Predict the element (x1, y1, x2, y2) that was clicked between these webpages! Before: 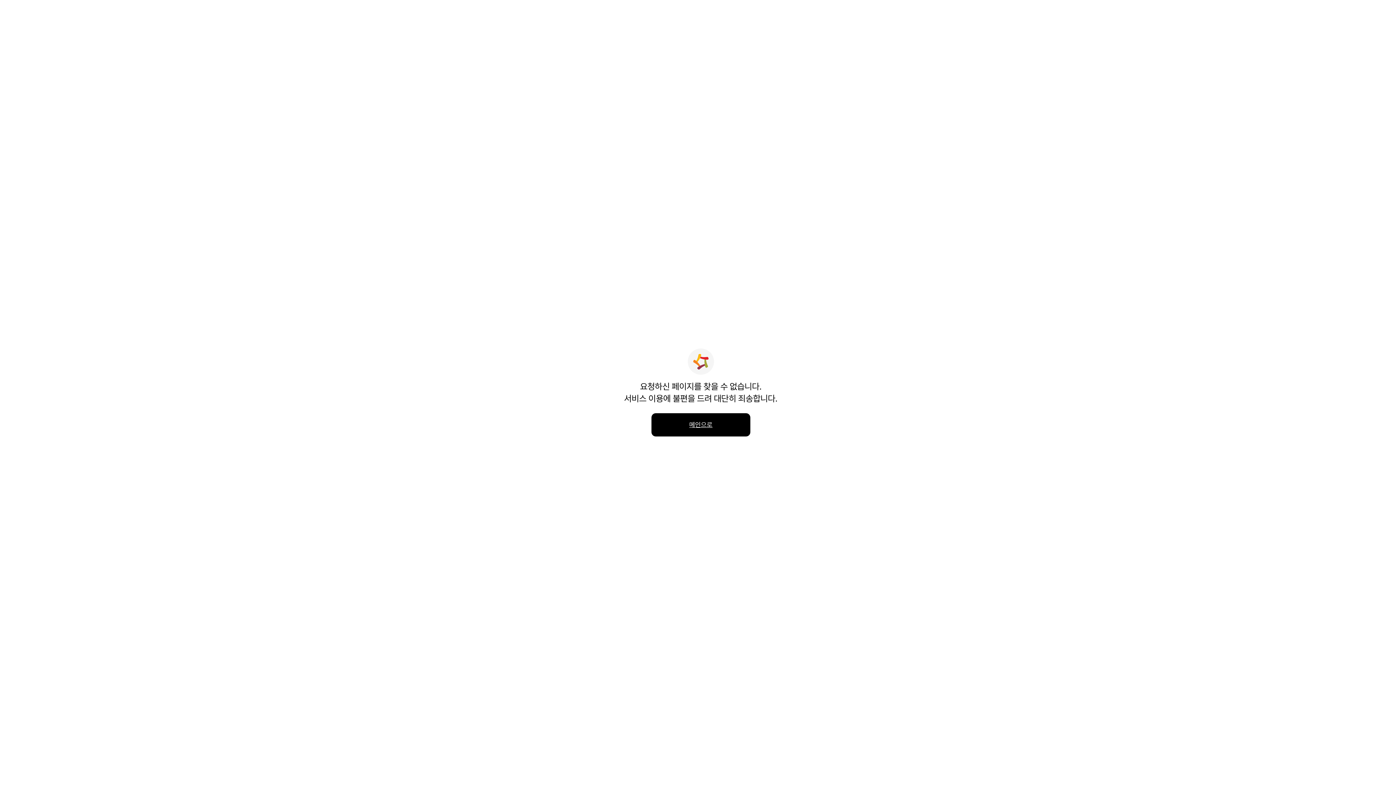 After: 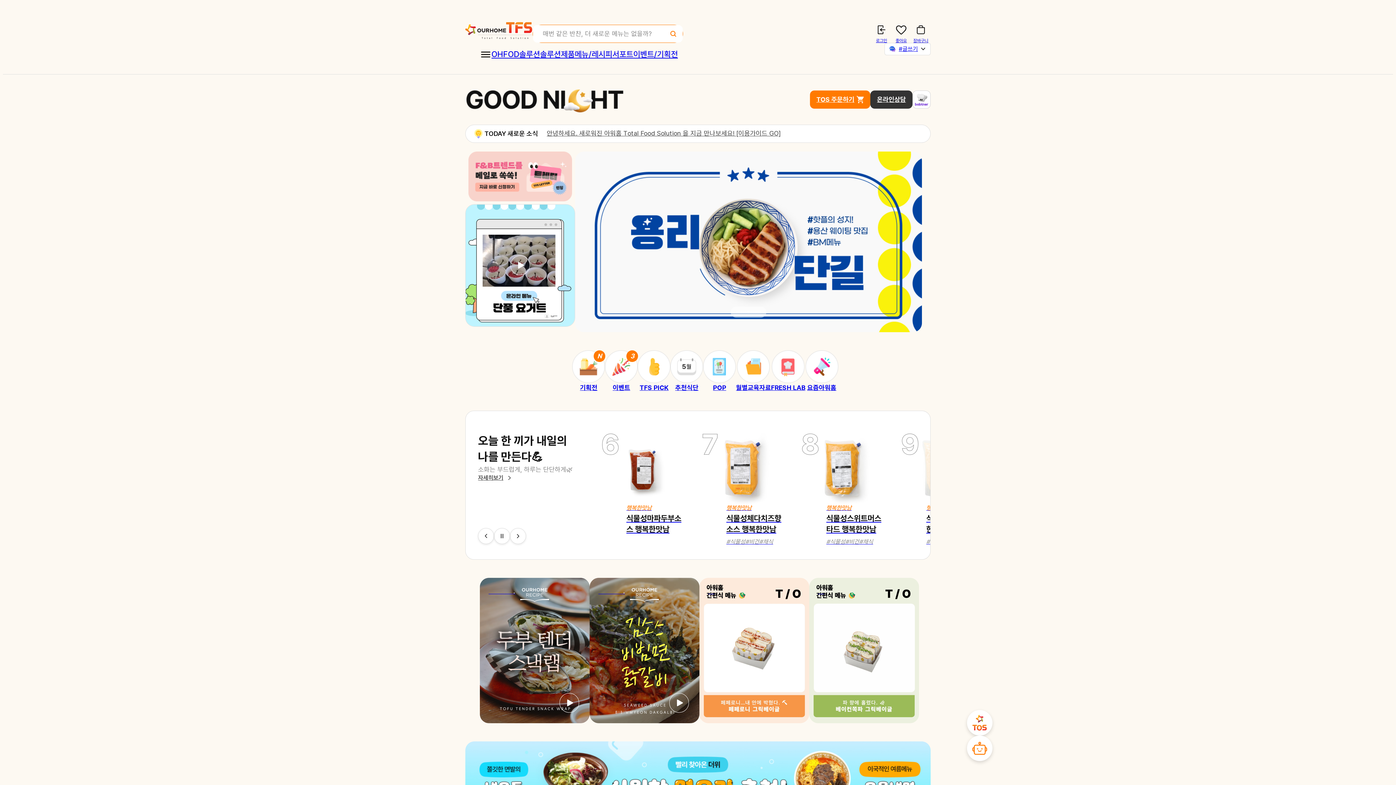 Action: bbox: (651, 413, 750, 436) label: 메인으로